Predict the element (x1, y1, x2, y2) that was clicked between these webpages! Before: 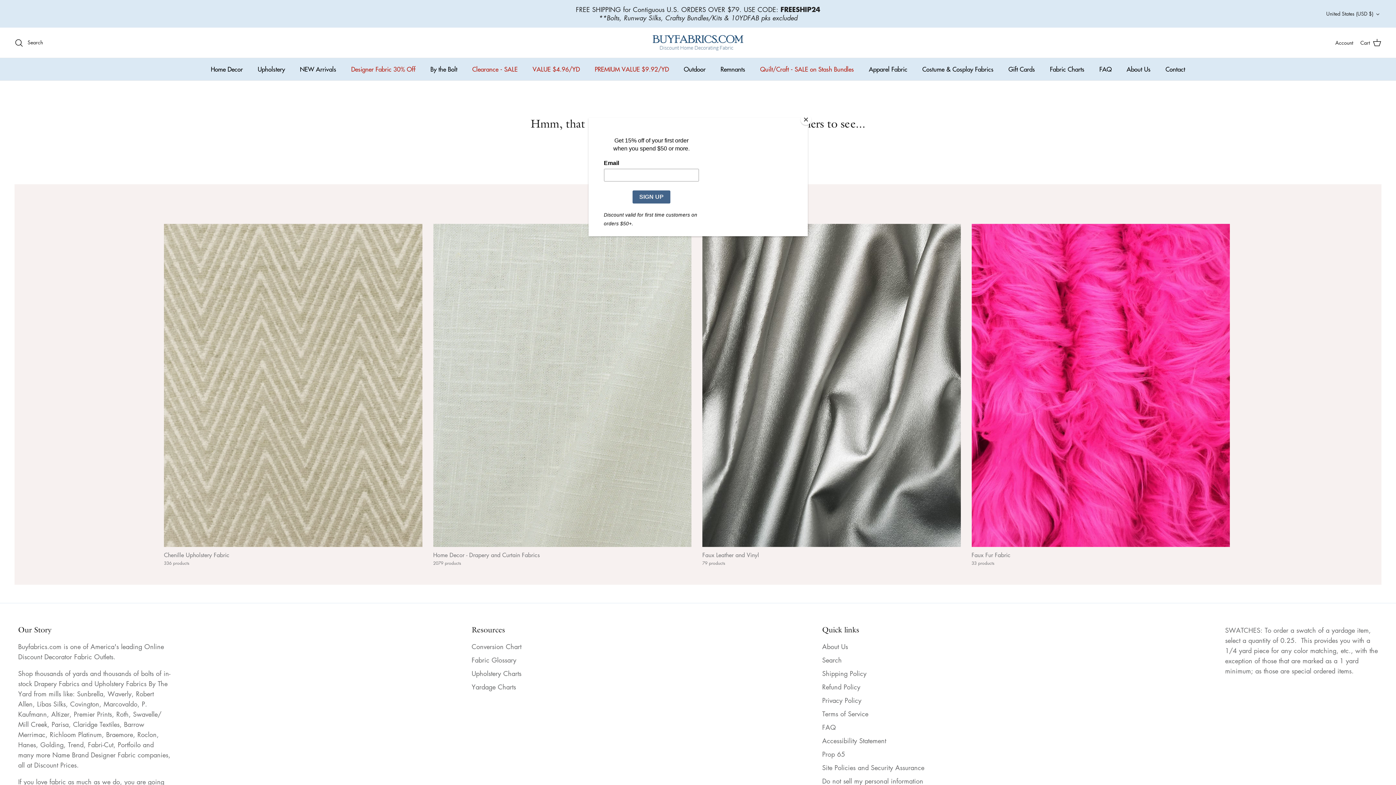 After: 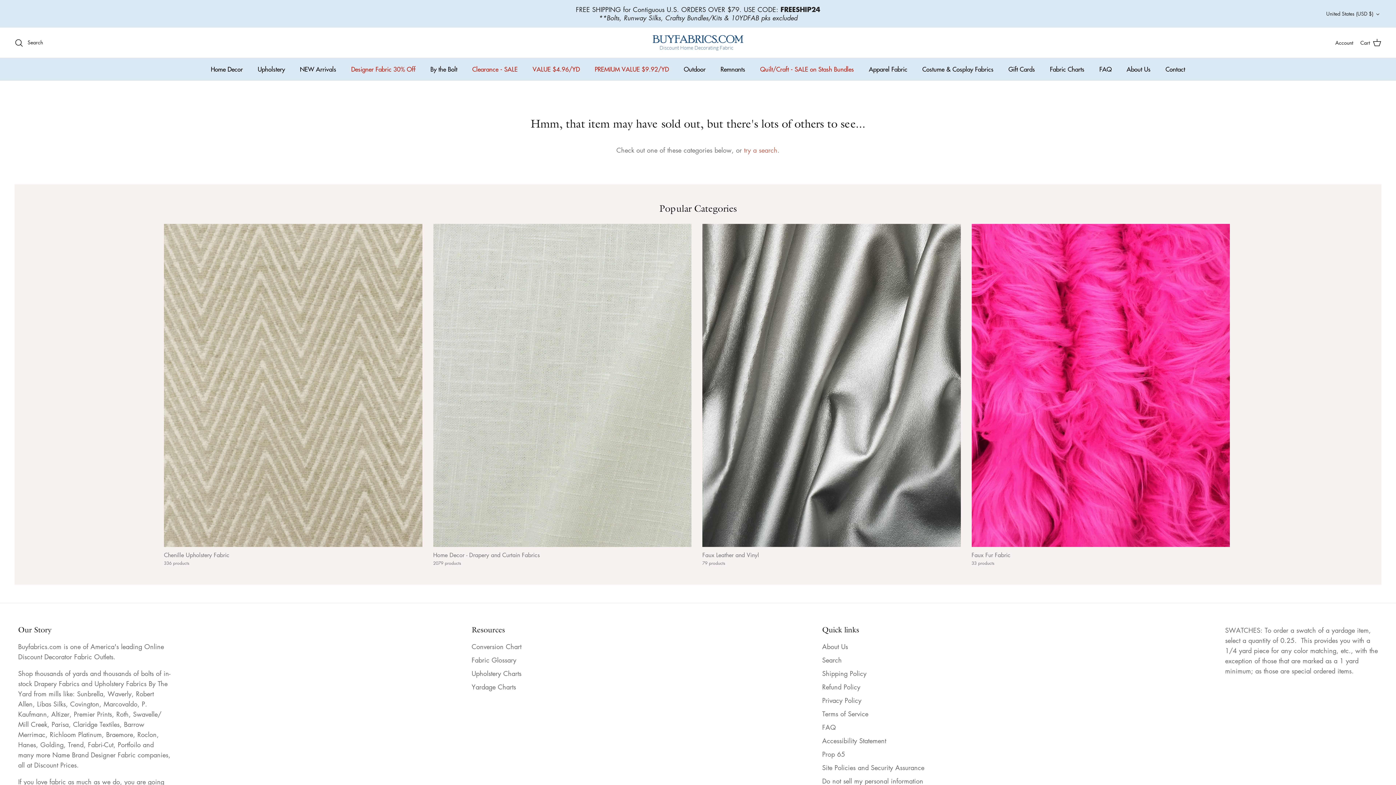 Action: bbox: (800, 114, 811, 125) label: Close